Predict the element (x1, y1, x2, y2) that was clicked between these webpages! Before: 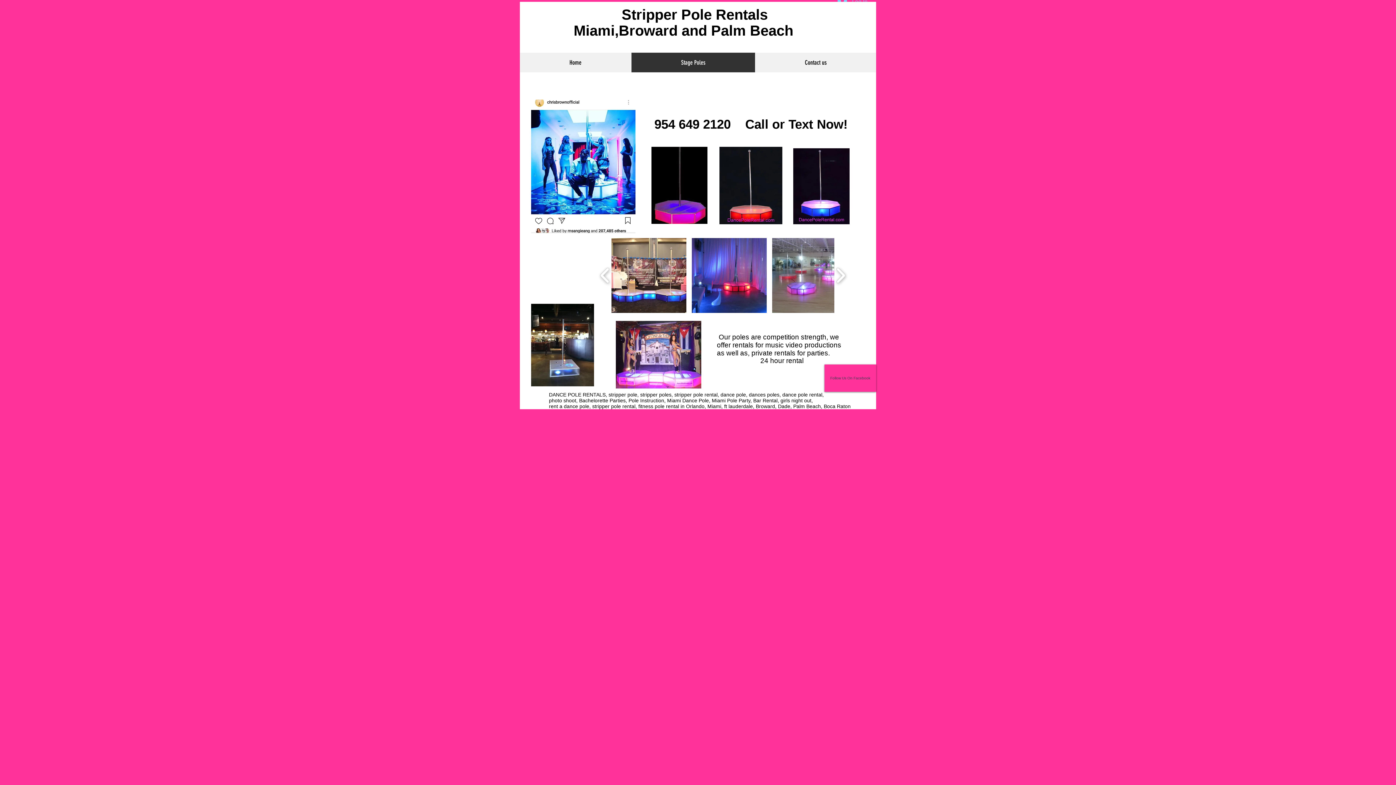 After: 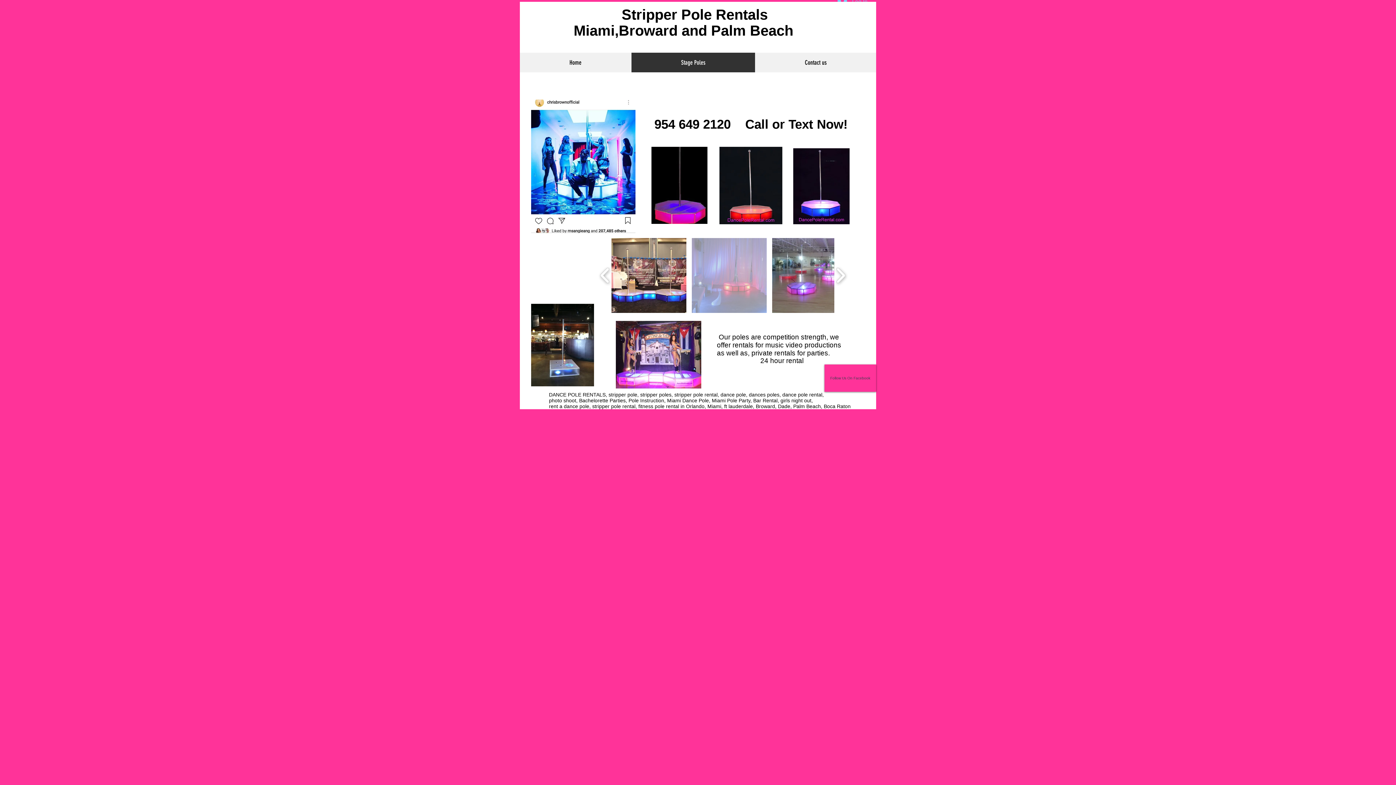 Action: bbox: (692, 238, 766, 313) label: Dance Pole rental (2).jpg